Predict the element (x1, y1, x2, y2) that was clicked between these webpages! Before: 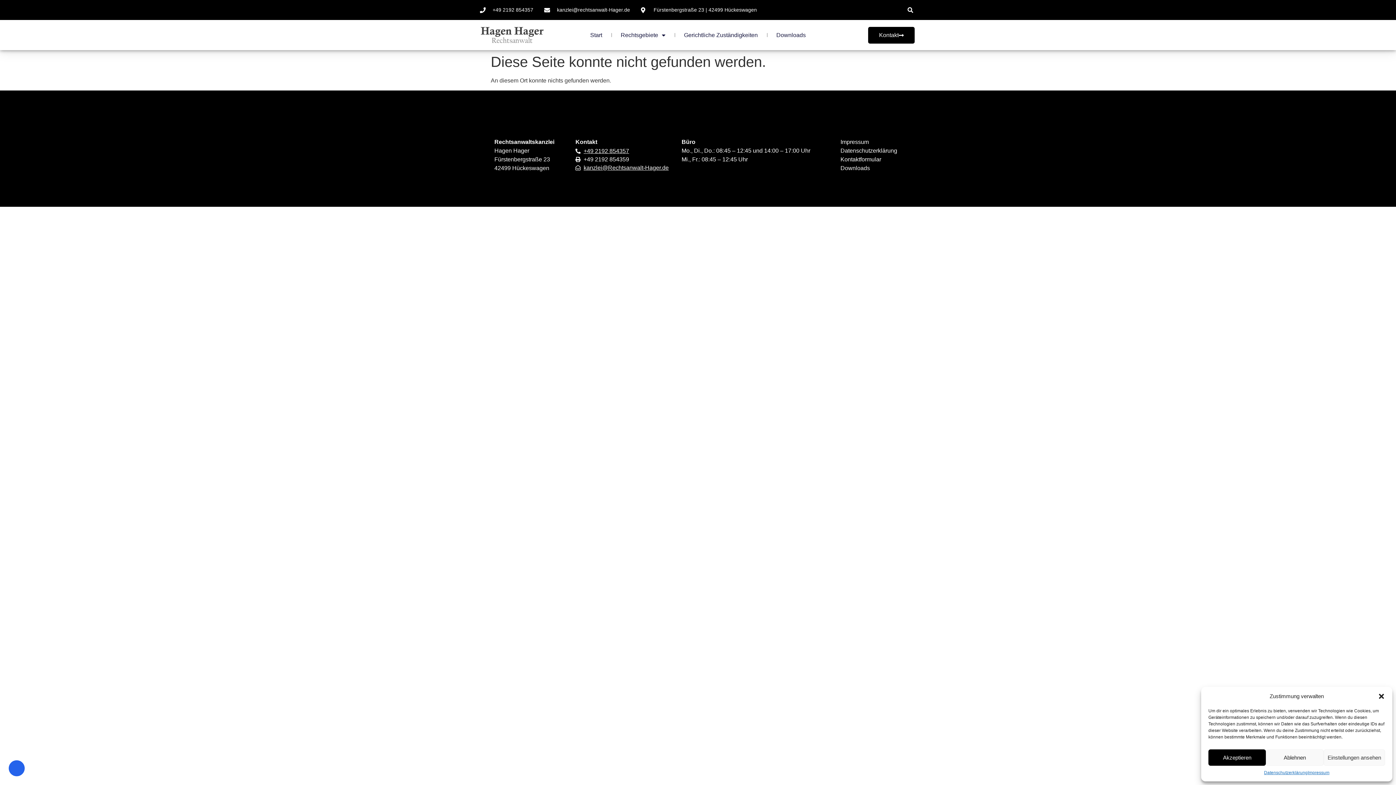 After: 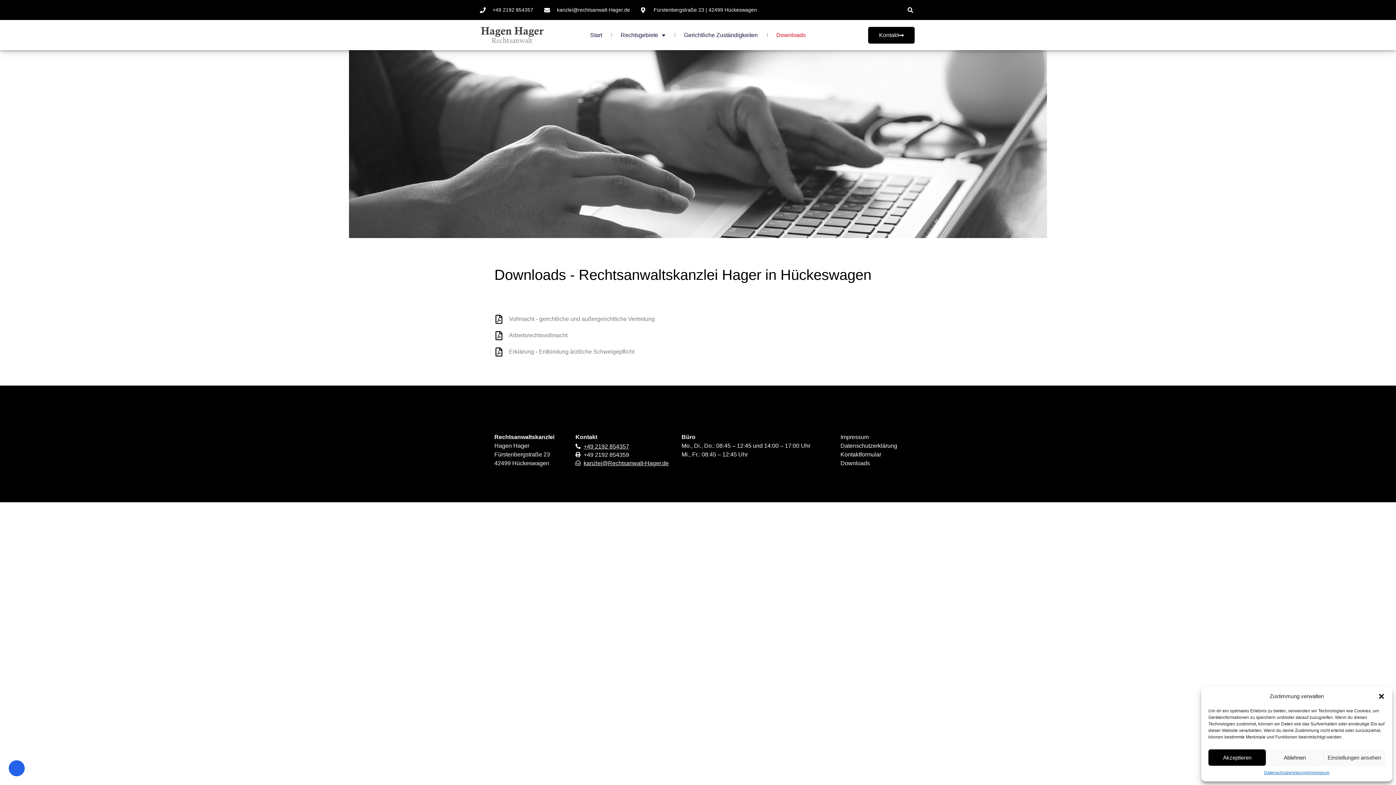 Action: label: Downloads bbox: (840, 165, 870, 171)